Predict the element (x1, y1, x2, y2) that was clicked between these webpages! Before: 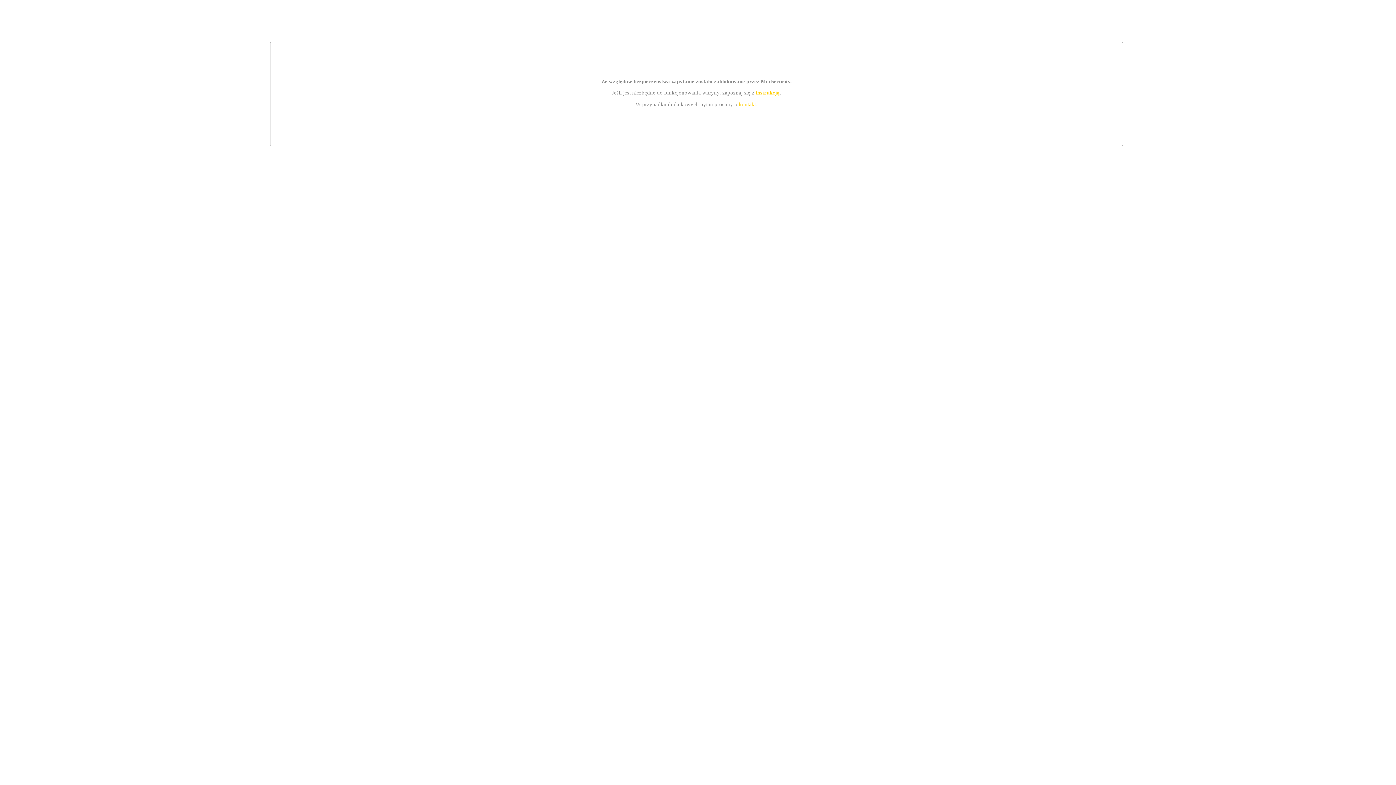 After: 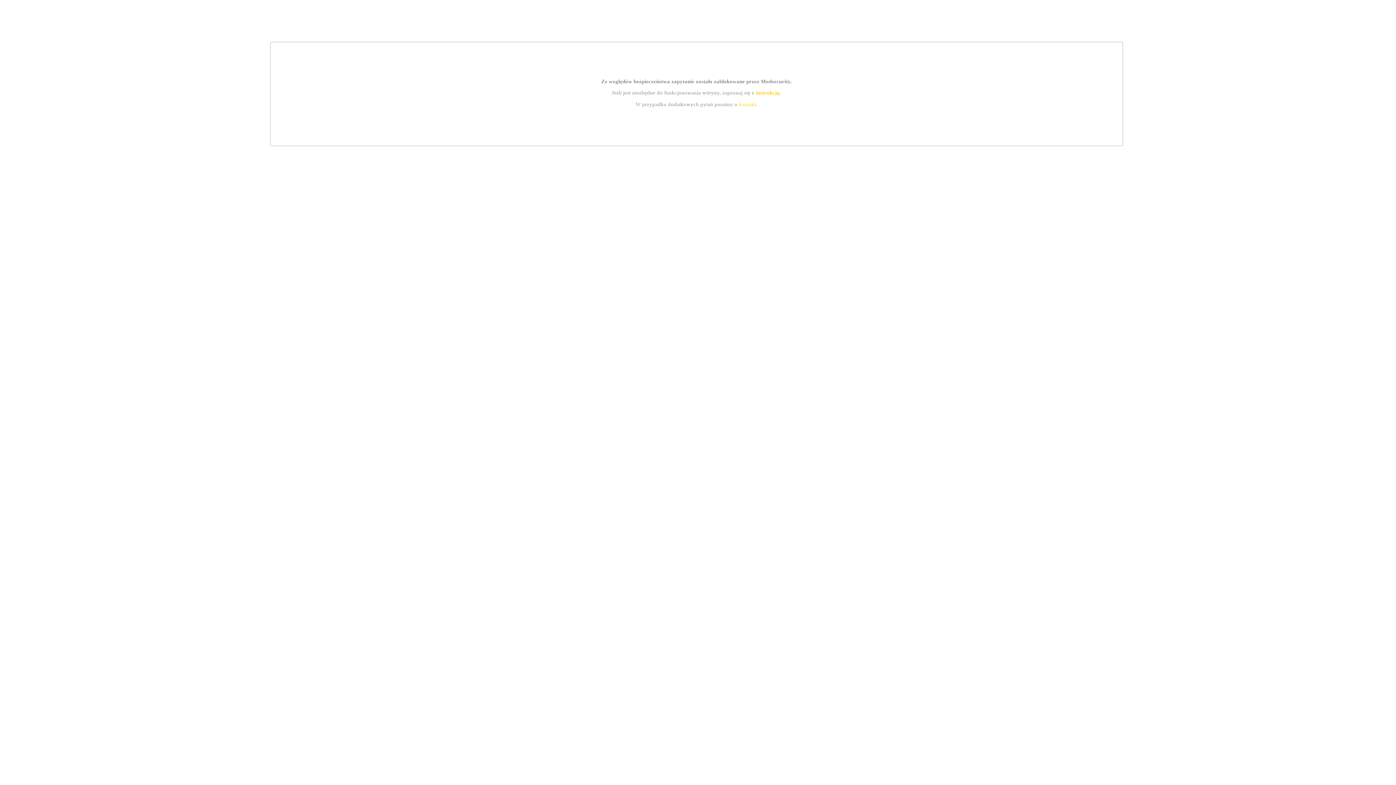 Action: bbox: (755, 89, 779, 95) label: instrukcją